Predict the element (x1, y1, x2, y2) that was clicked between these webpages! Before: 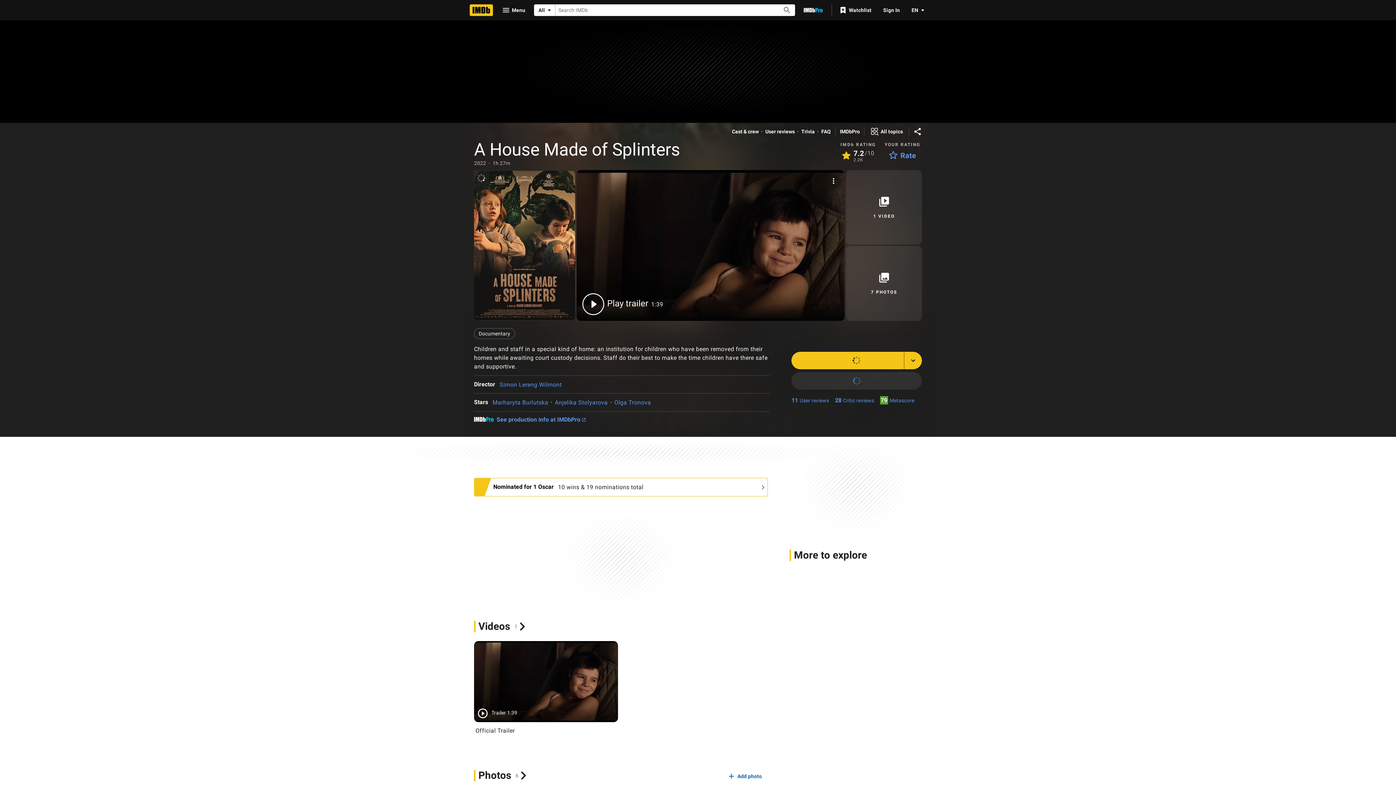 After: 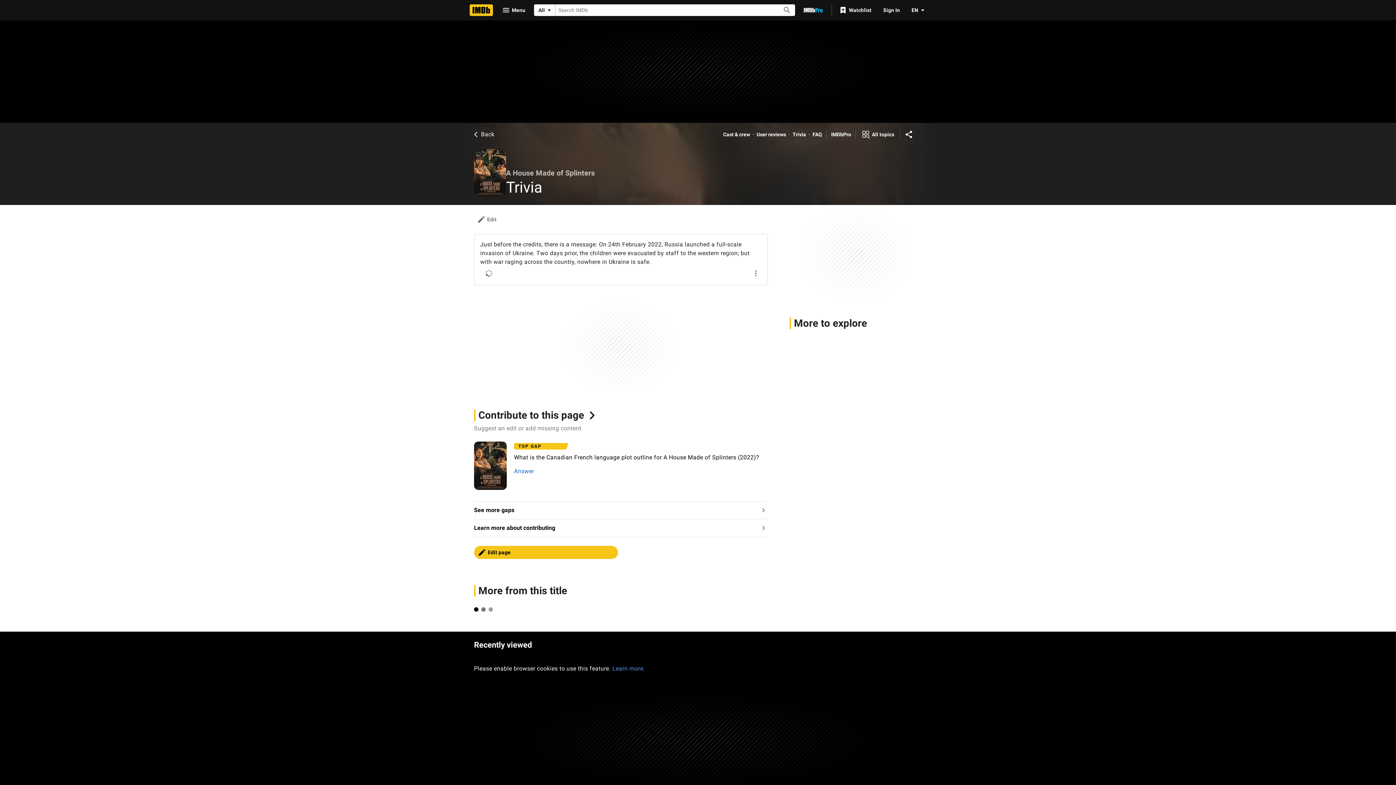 Action: label: Trivia bbox: (801, 128, 814, 135)